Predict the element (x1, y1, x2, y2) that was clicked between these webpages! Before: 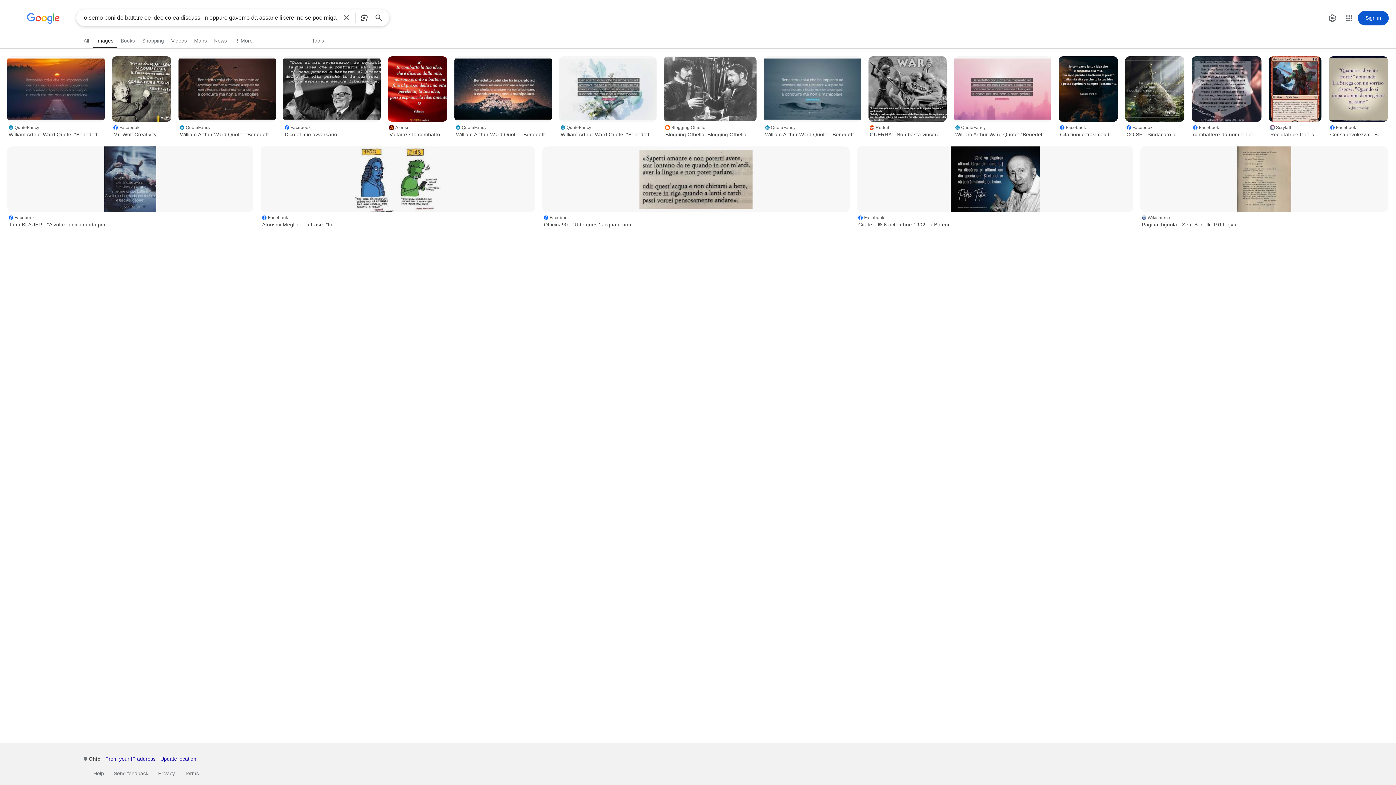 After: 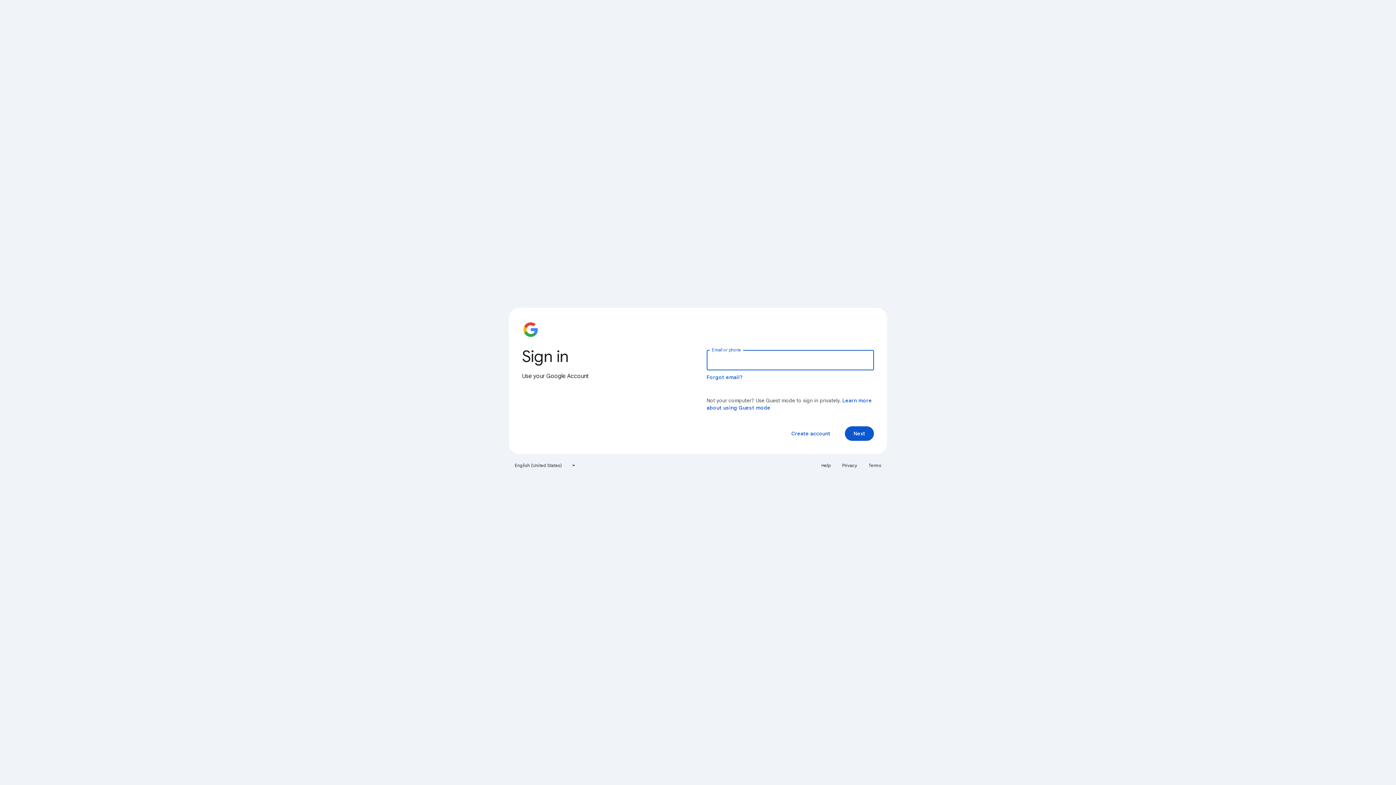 Action: label: Sign in bbox: (1358, 10, 1389, 25)